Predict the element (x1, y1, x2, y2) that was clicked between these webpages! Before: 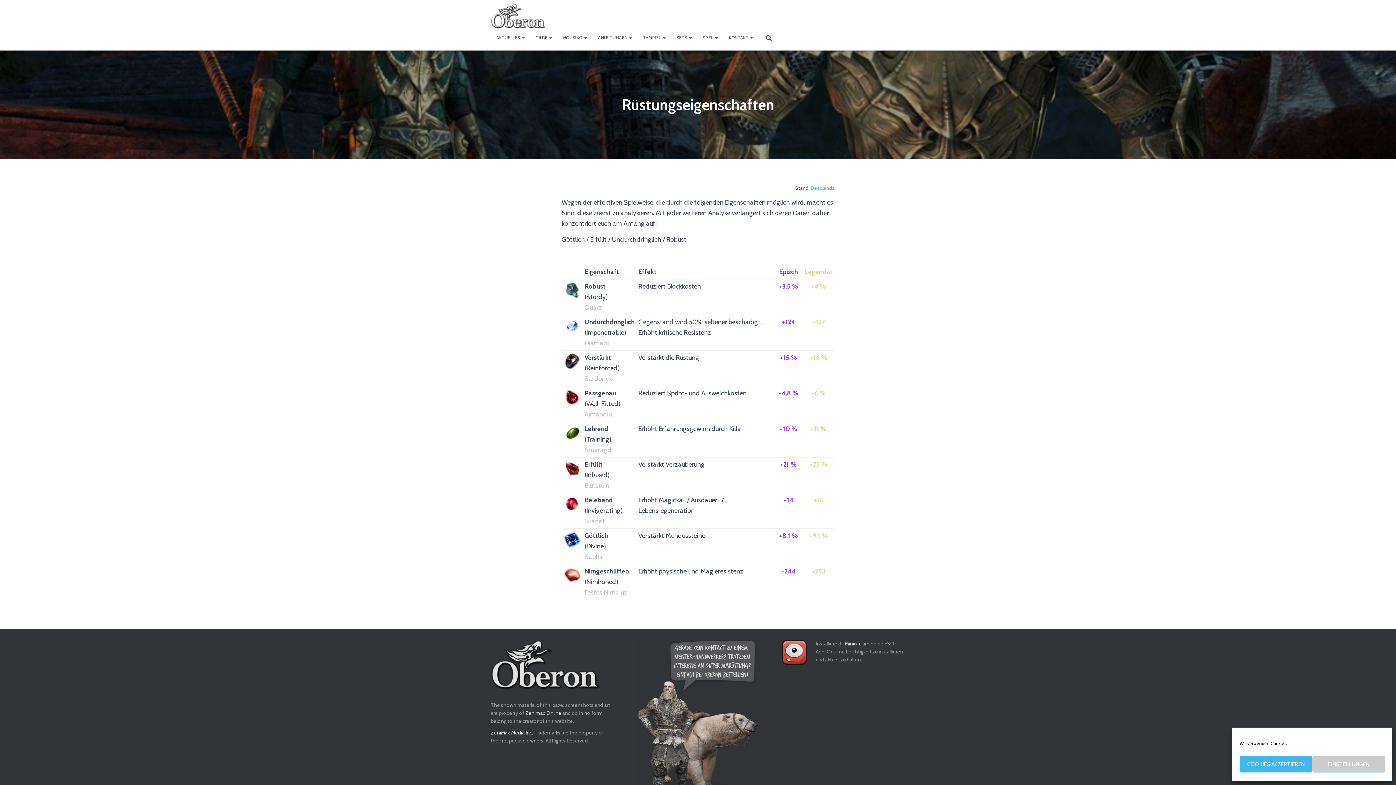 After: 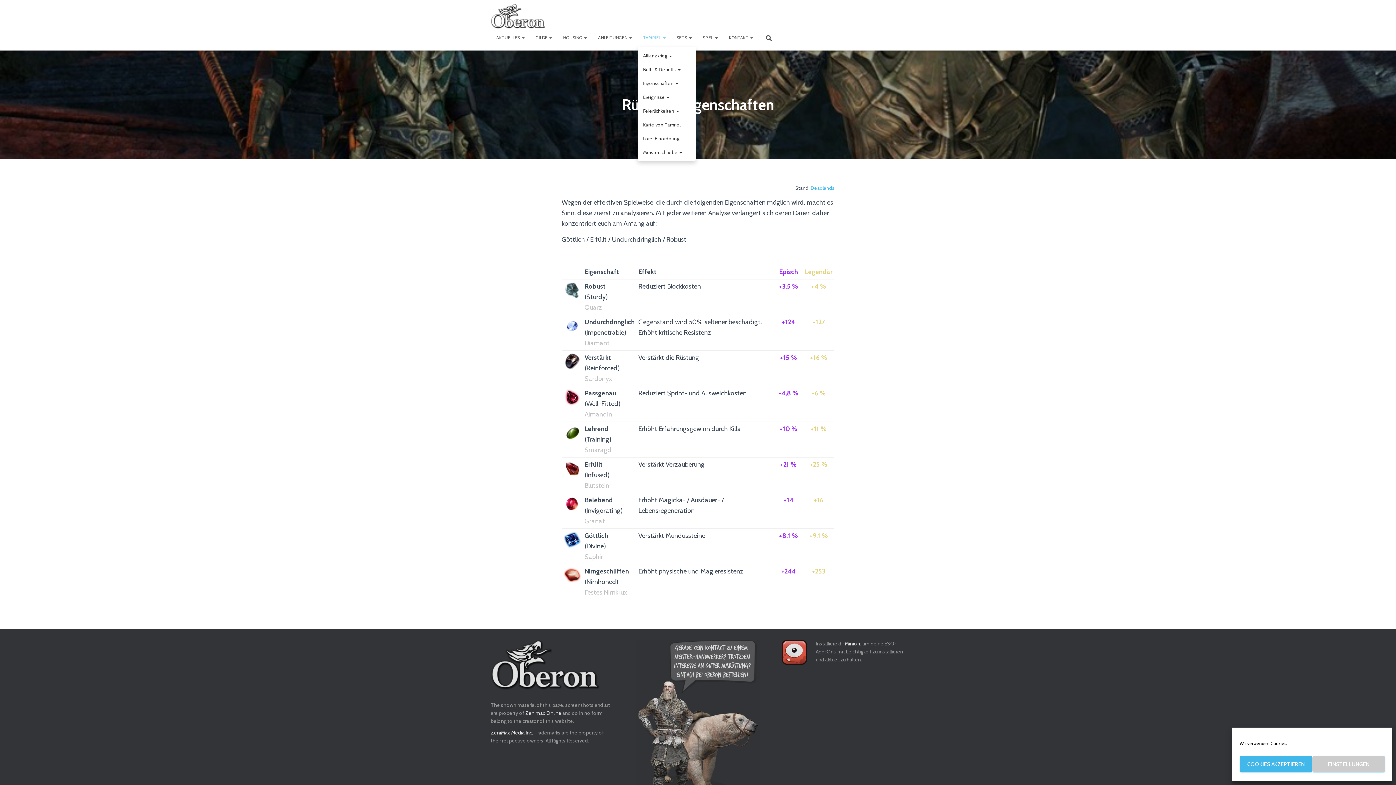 Action: label: TAMRIEL  bbox: (637, 28, 671, 46)